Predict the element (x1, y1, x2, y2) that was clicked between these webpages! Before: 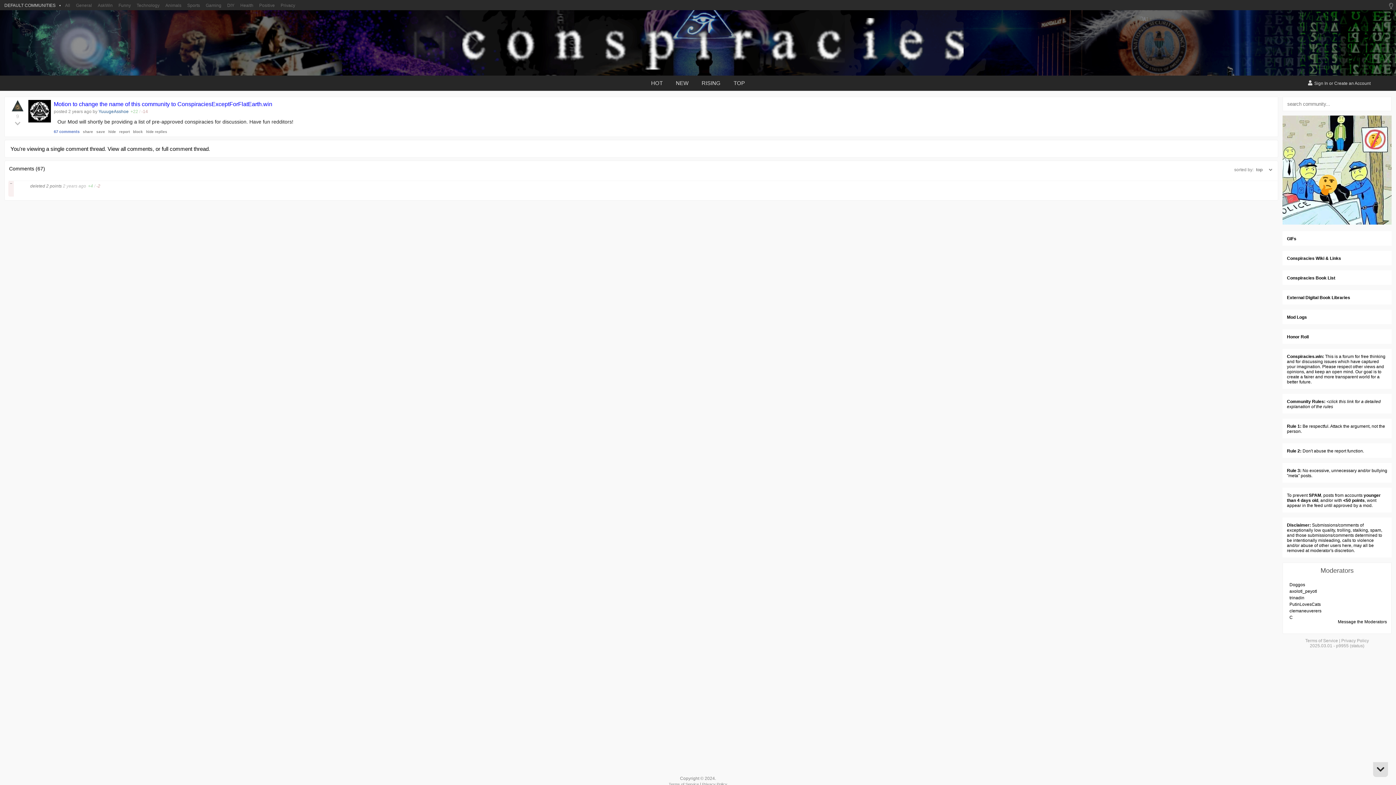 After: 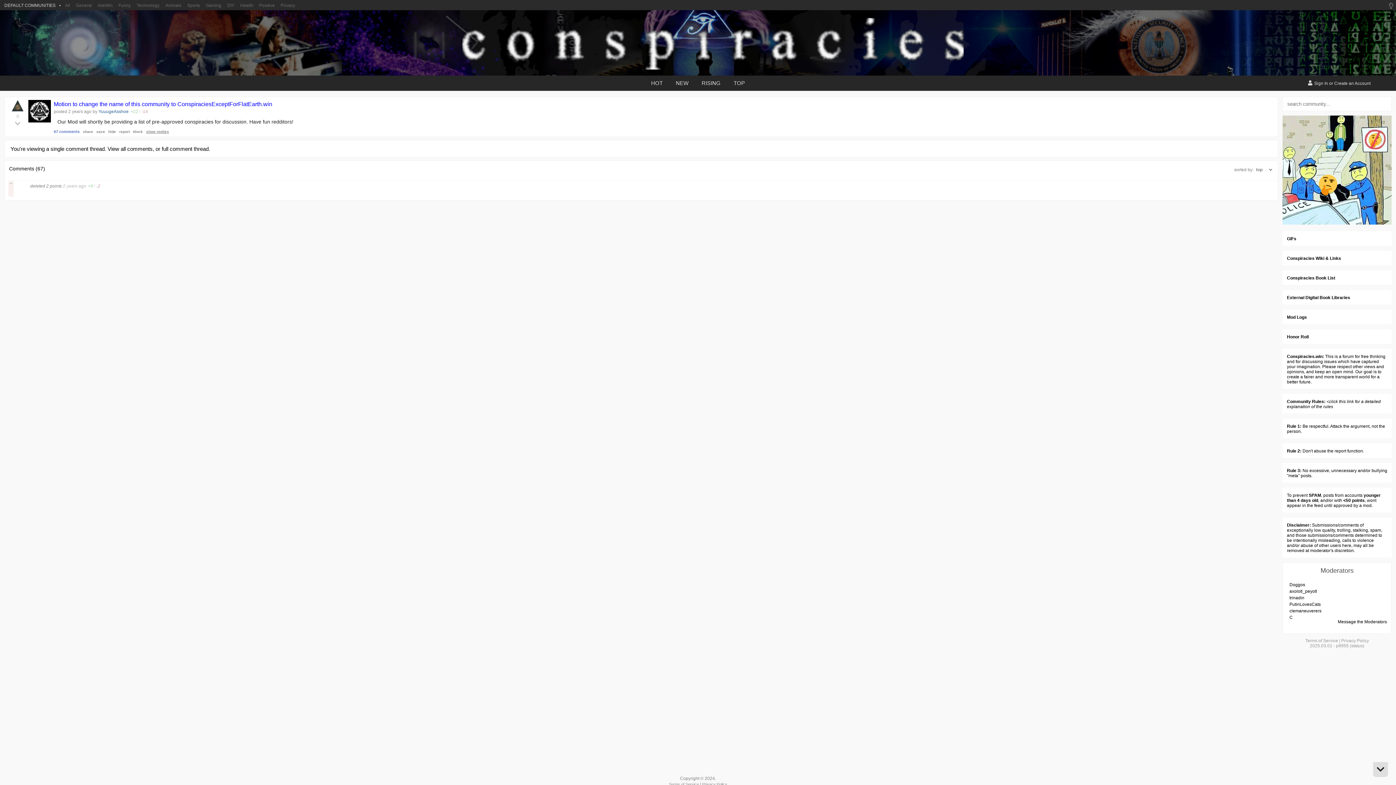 Action: bbox: (146, 129, 167, 133) label: hide replies